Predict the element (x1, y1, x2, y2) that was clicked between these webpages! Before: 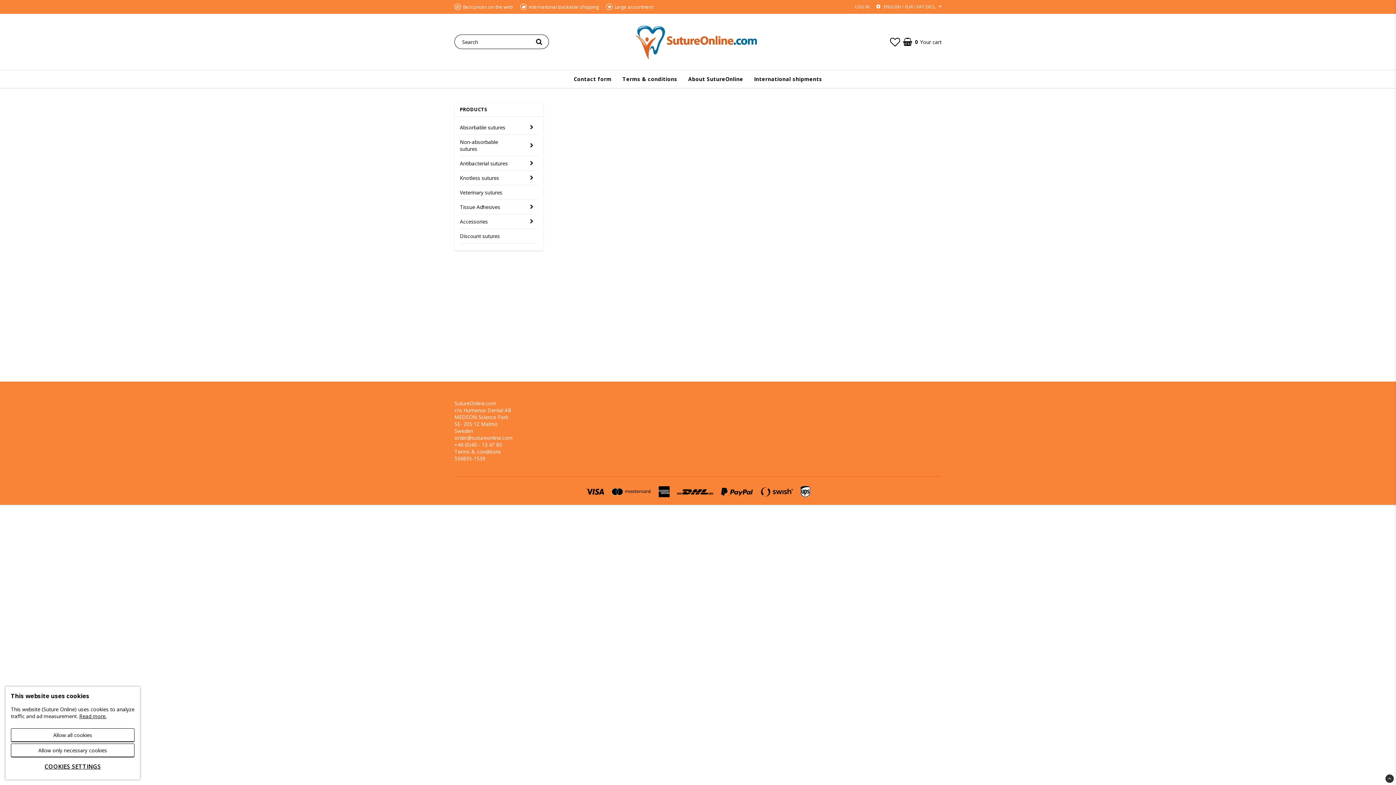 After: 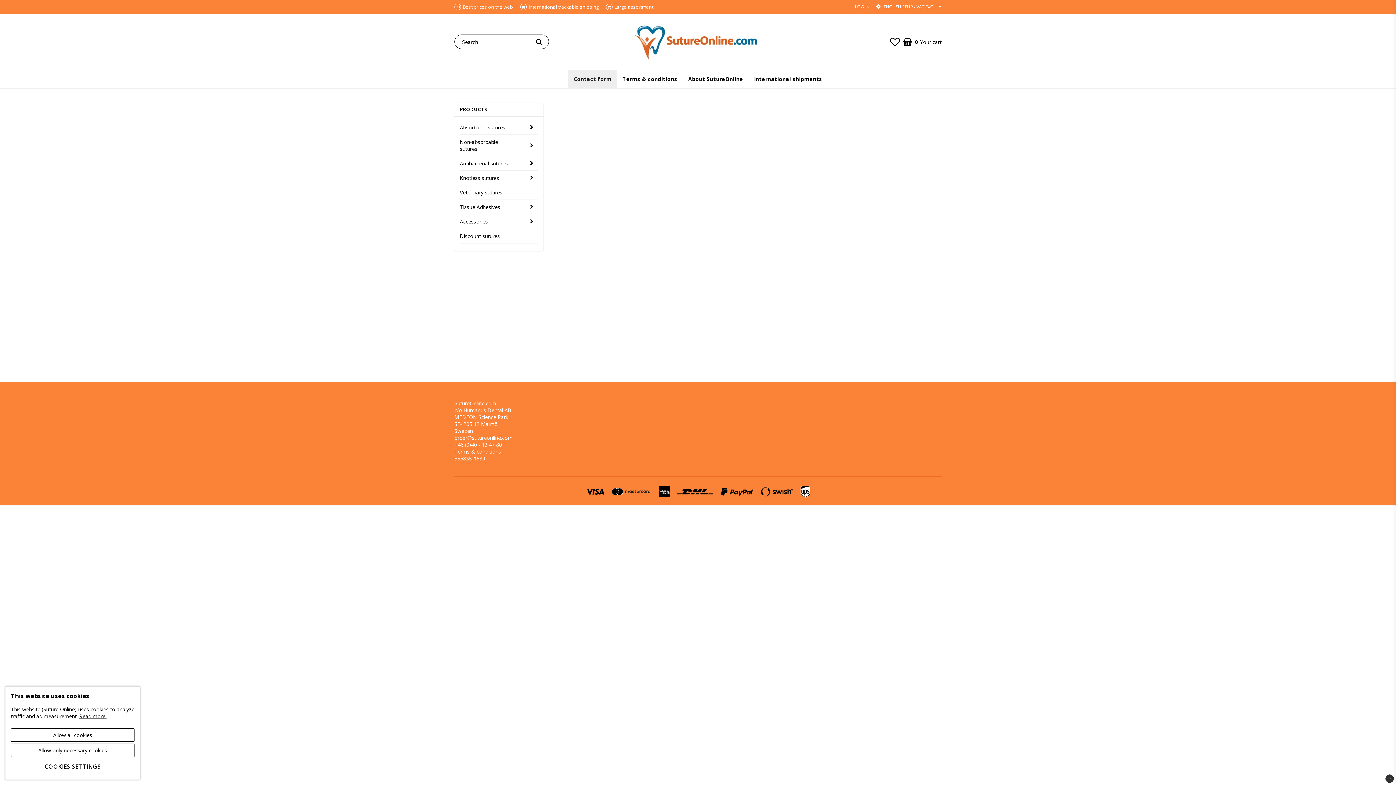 Action: label: Contact form bbox: (568, 70, 617, 88)